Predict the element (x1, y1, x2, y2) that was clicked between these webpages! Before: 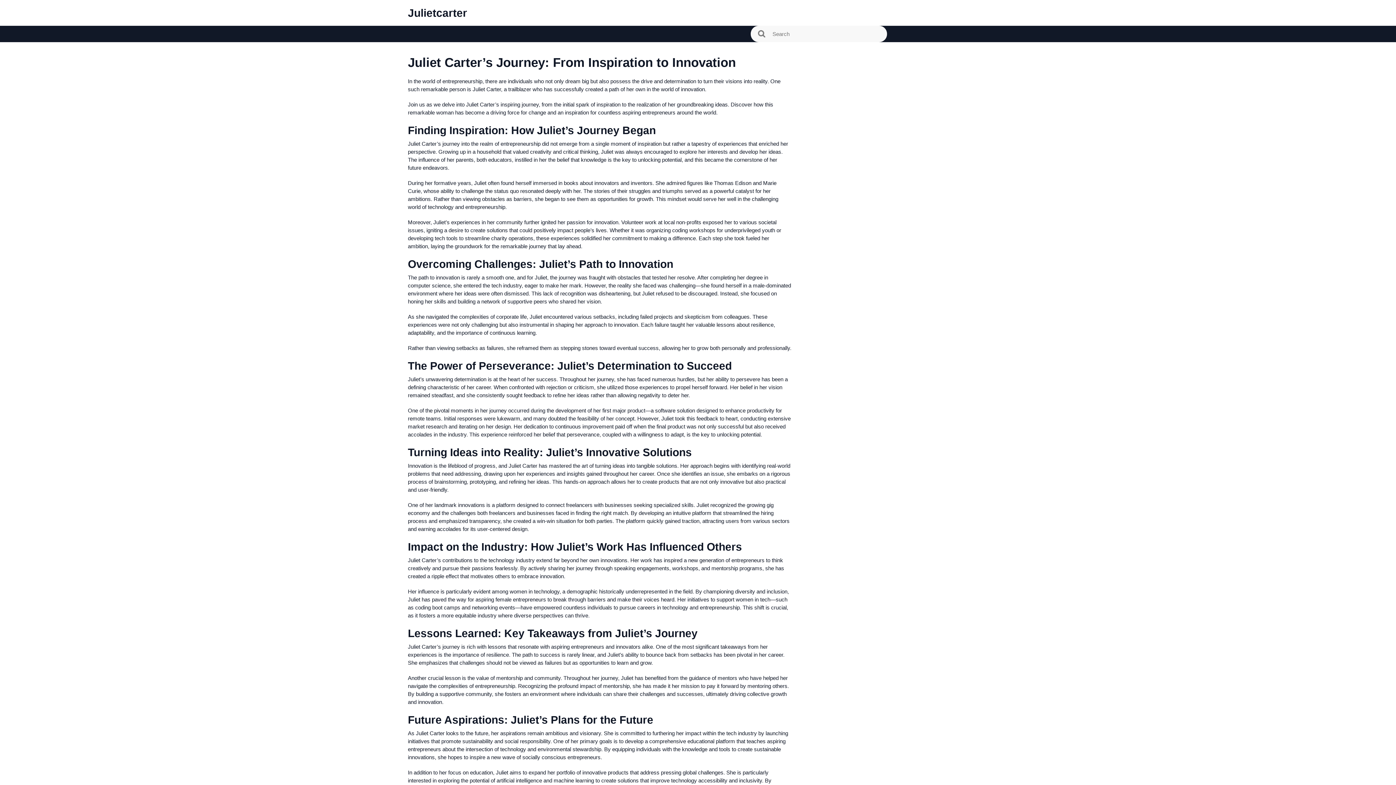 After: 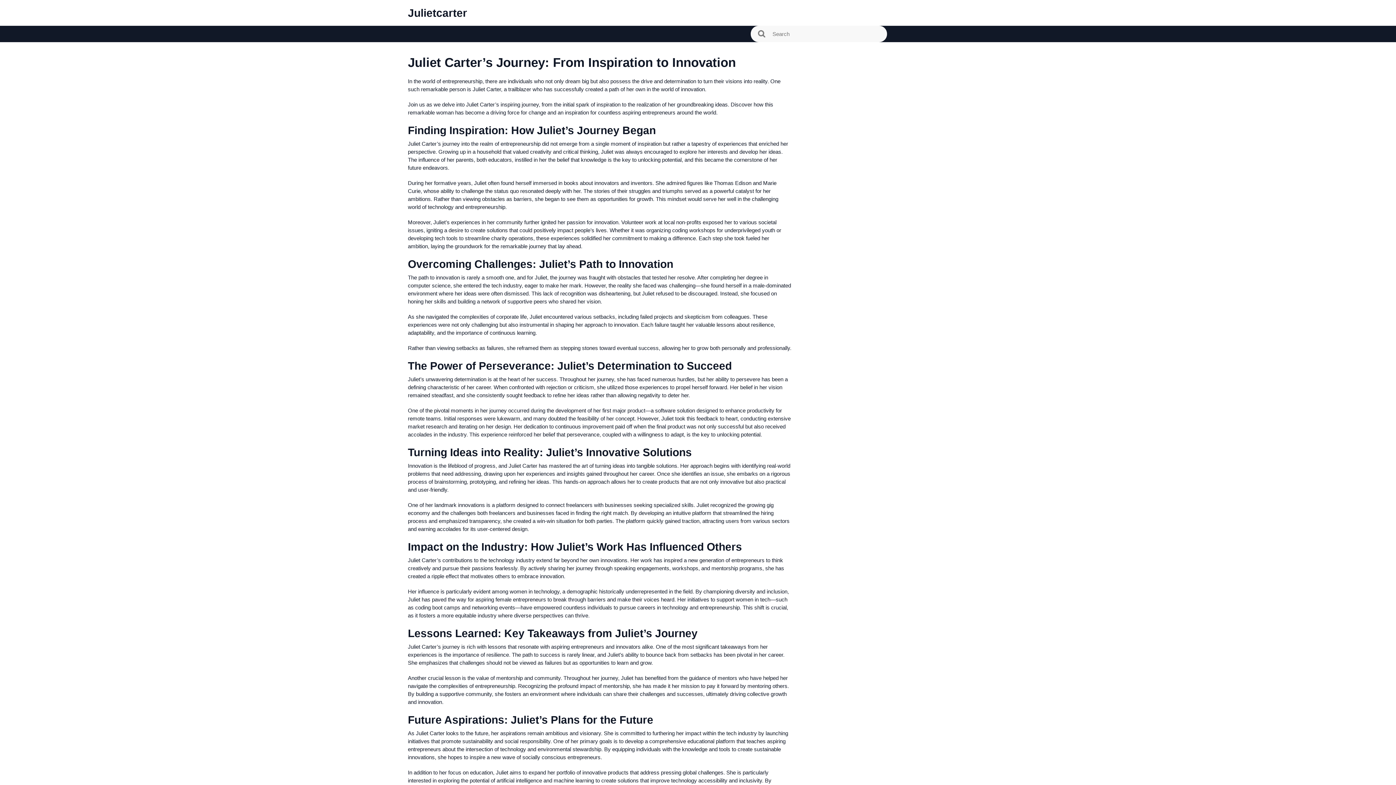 Action: label: Julietcarter bbox: (408, 6, 467, 18)